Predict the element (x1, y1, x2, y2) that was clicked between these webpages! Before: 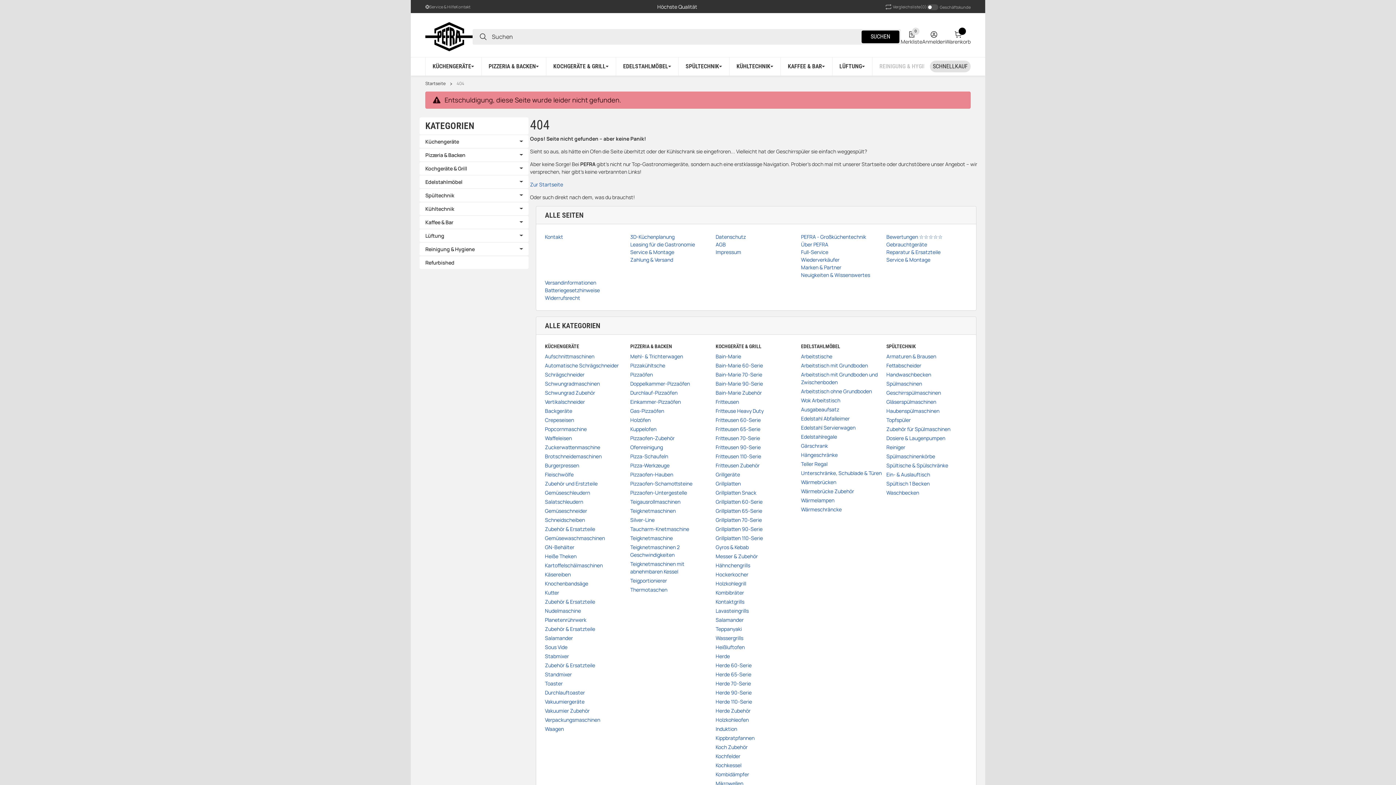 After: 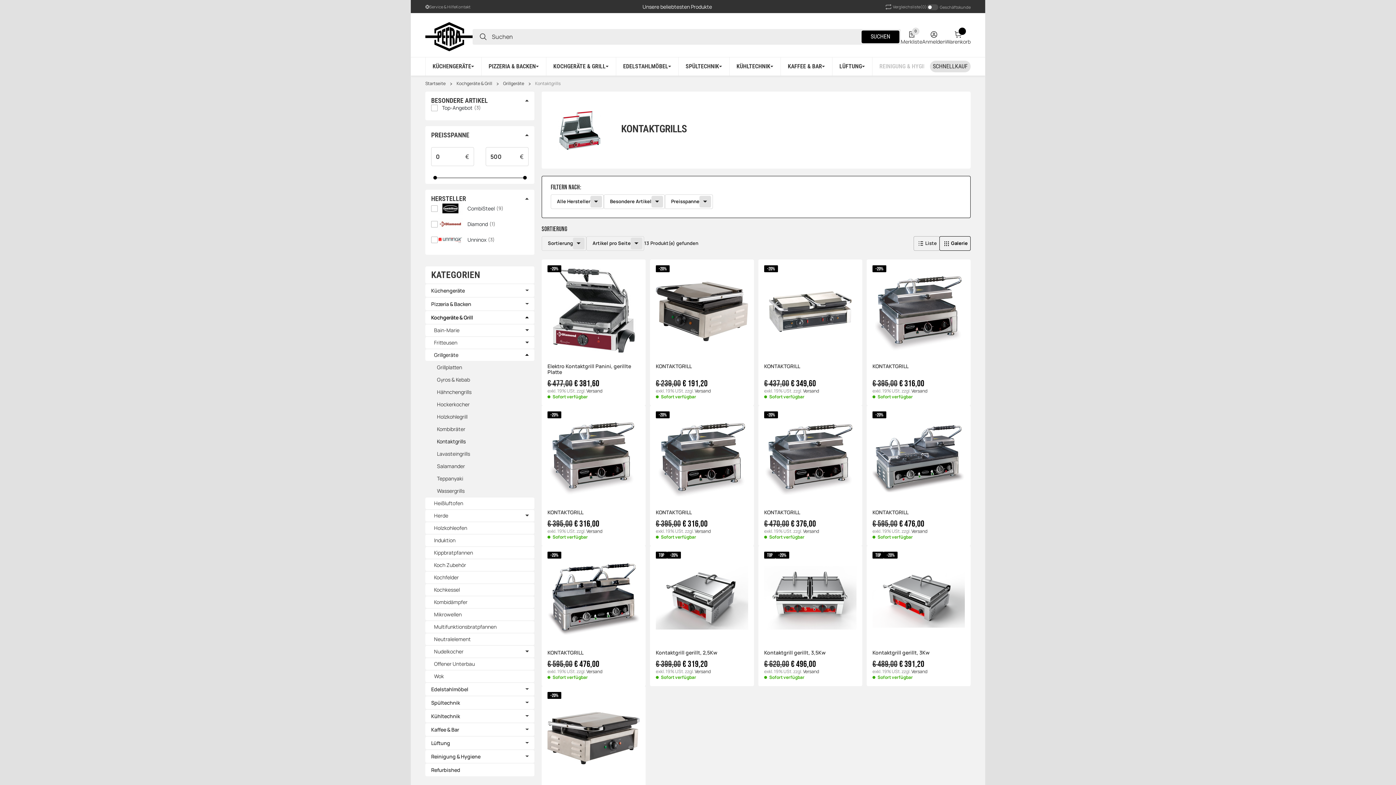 Action: label: Kontaktgrills bbox: (715, 598, 796, 605)